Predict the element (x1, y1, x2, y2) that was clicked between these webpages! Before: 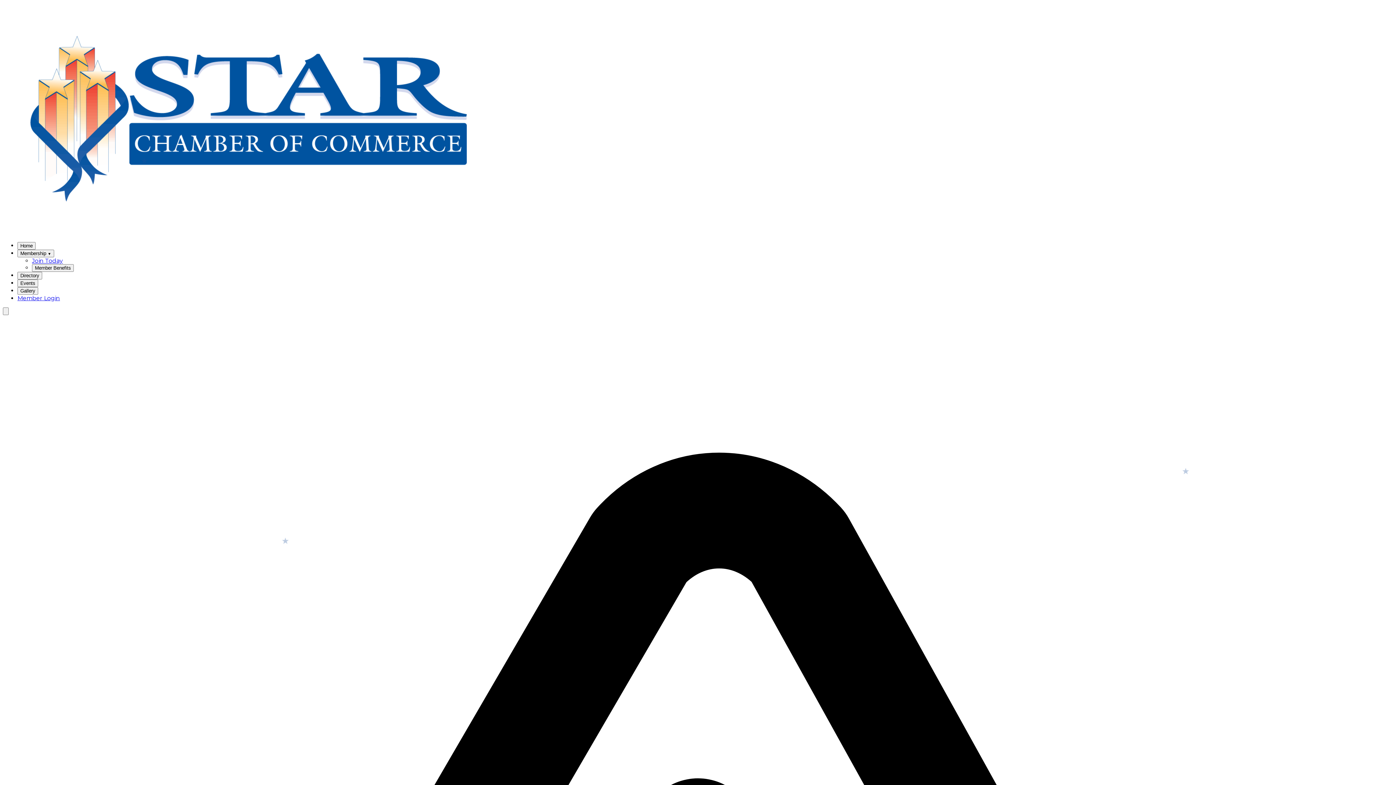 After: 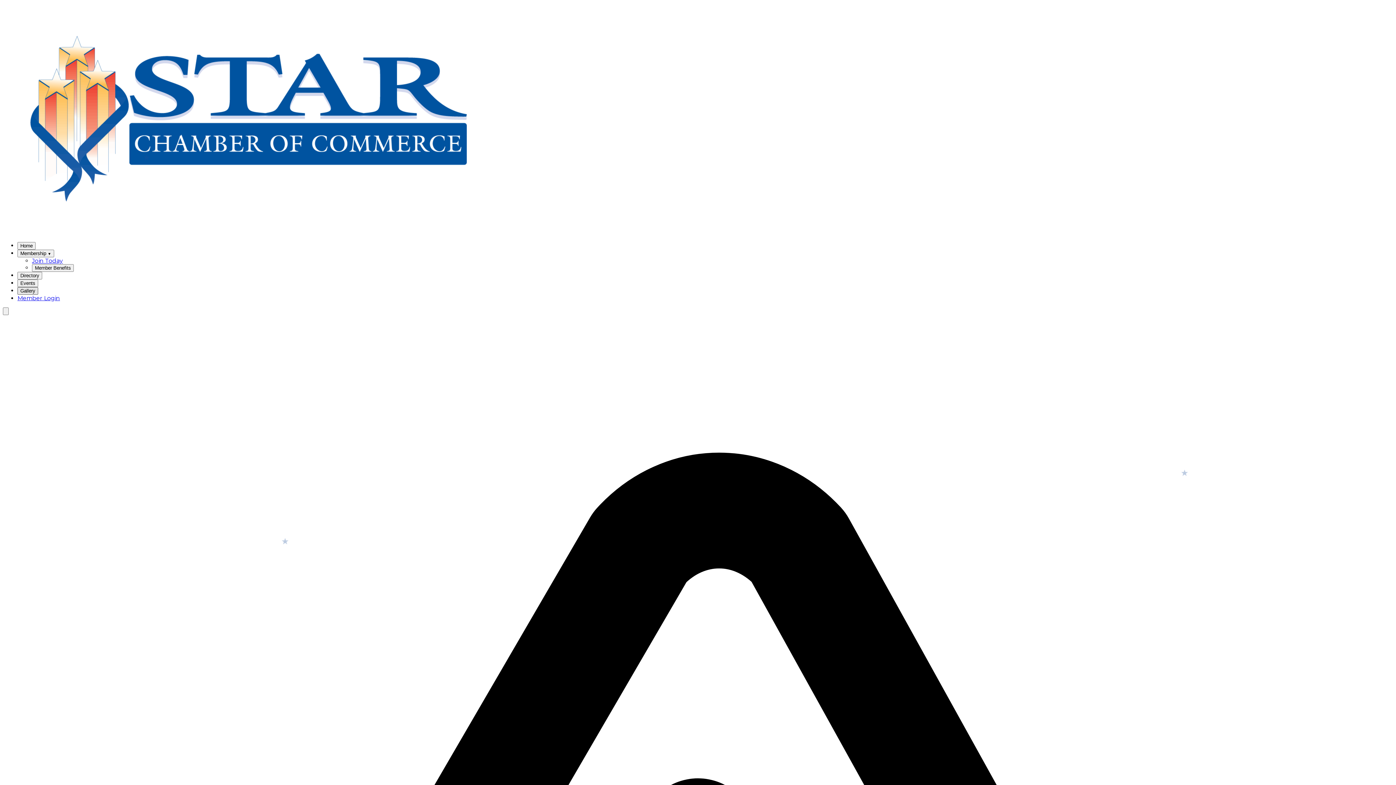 Action: label: Gallery bbox: (17, 287, 38, 294)